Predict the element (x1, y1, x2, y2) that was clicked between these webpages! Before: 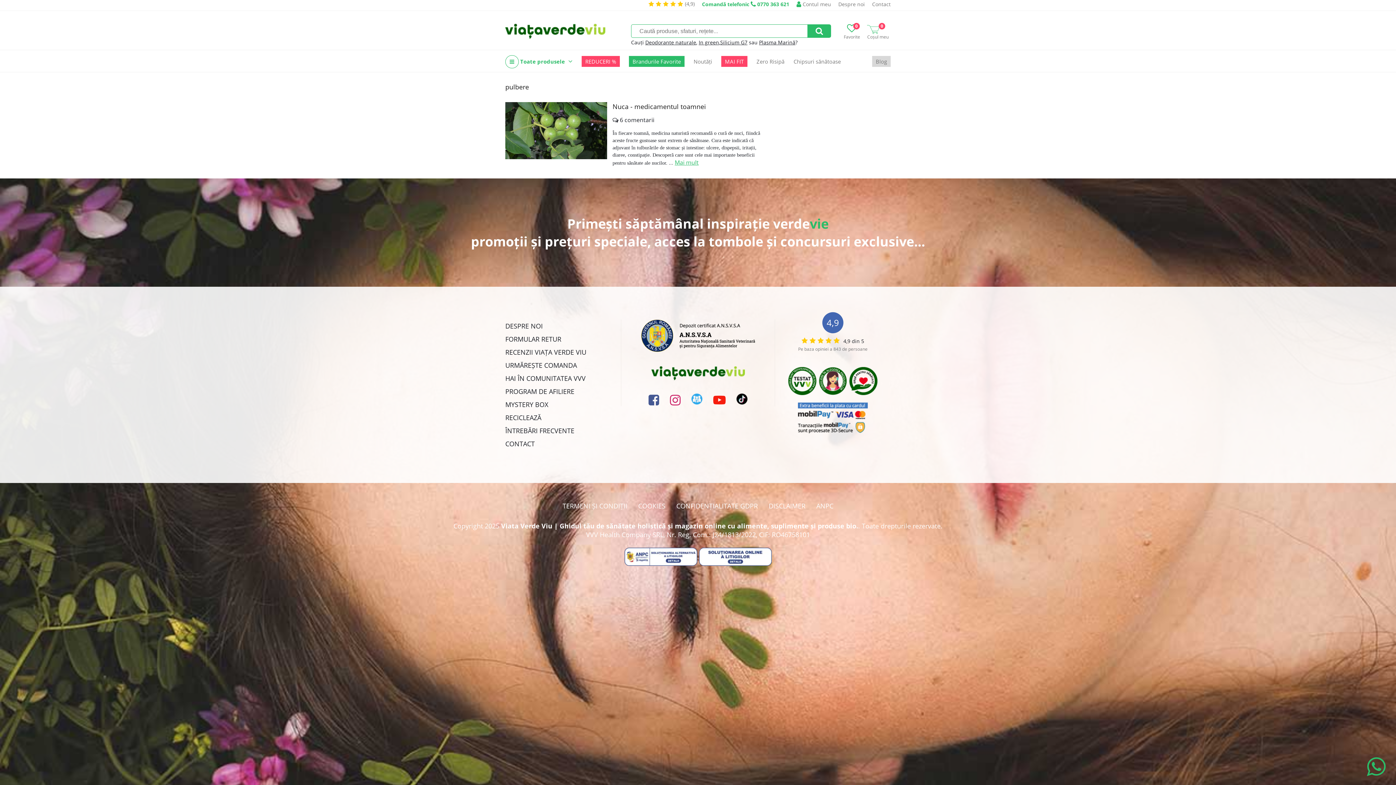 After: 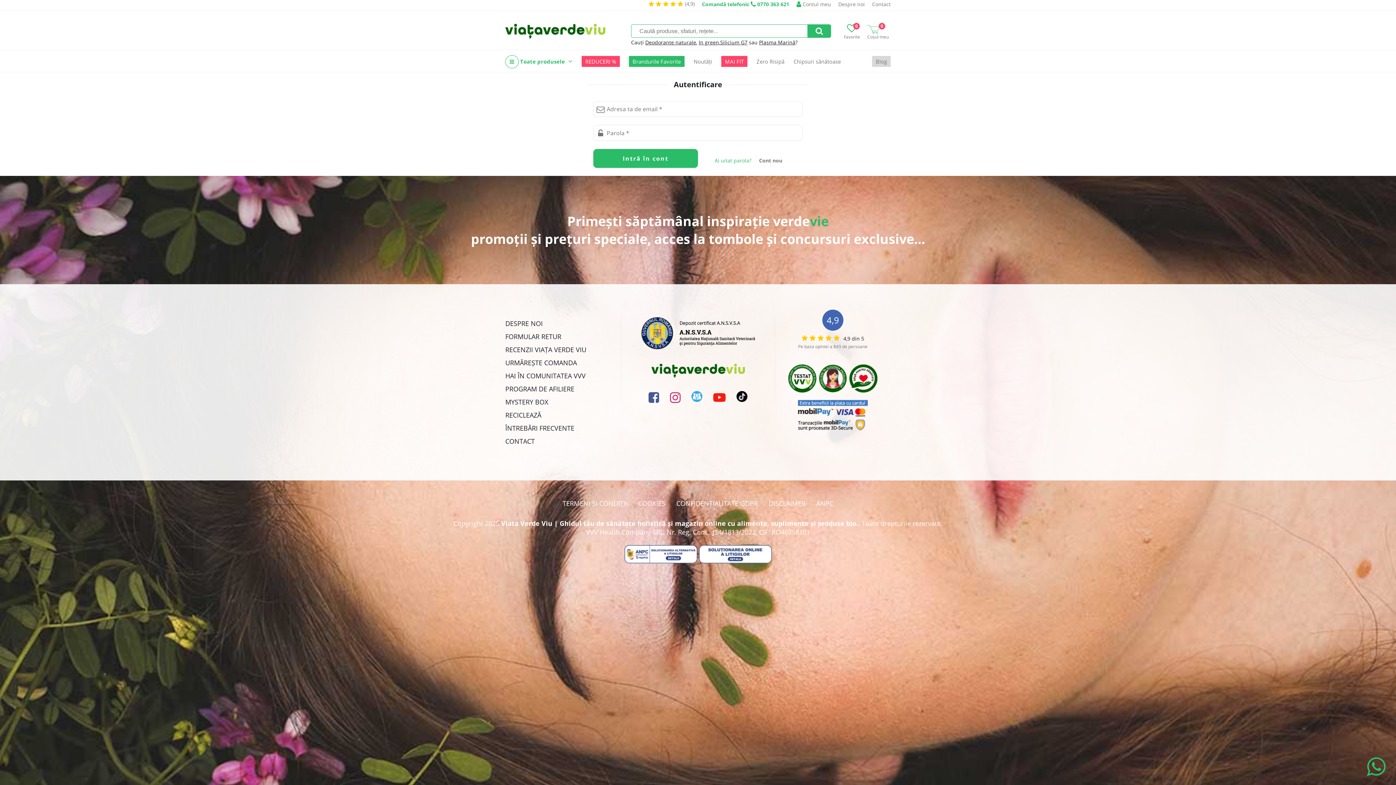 Action: label:  Contul meu bbox: (796, 0, 831, 7)